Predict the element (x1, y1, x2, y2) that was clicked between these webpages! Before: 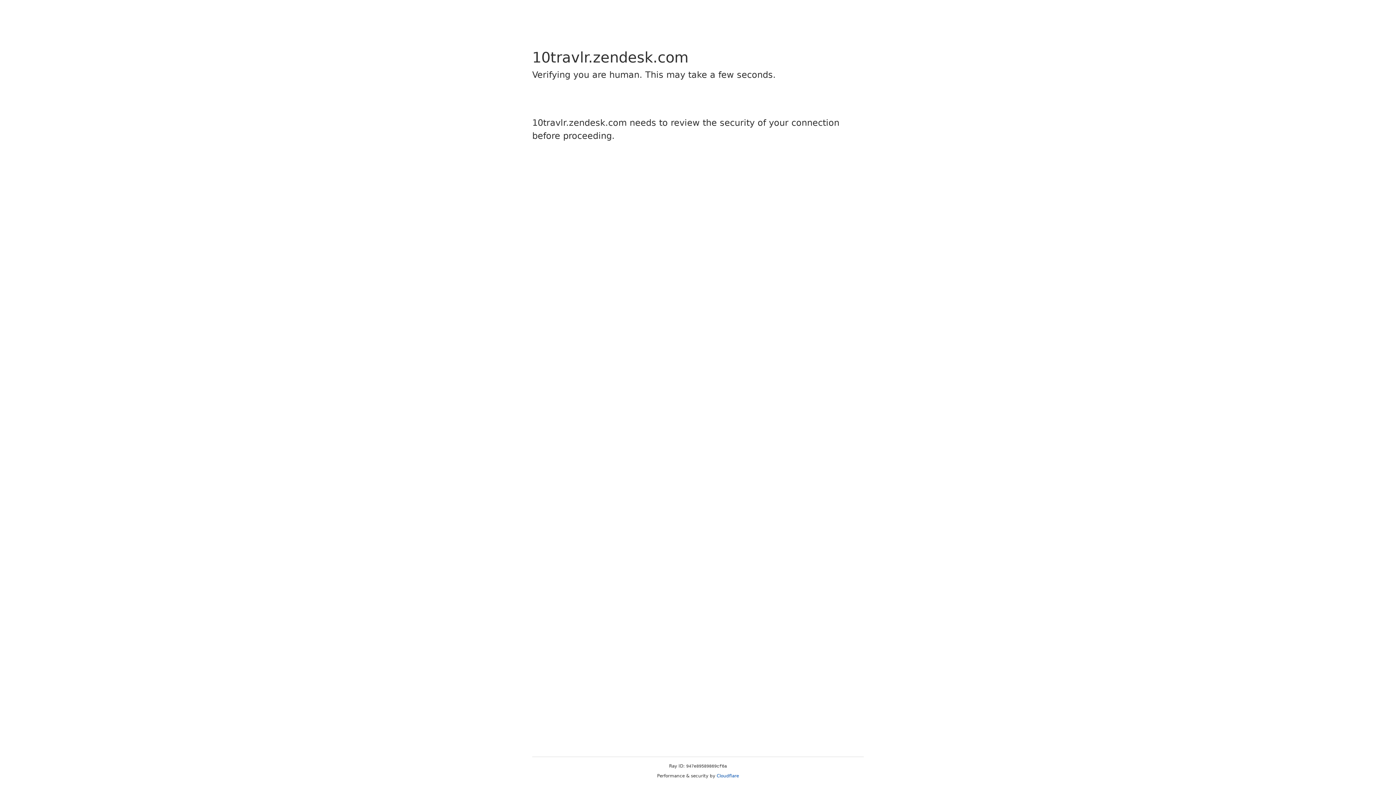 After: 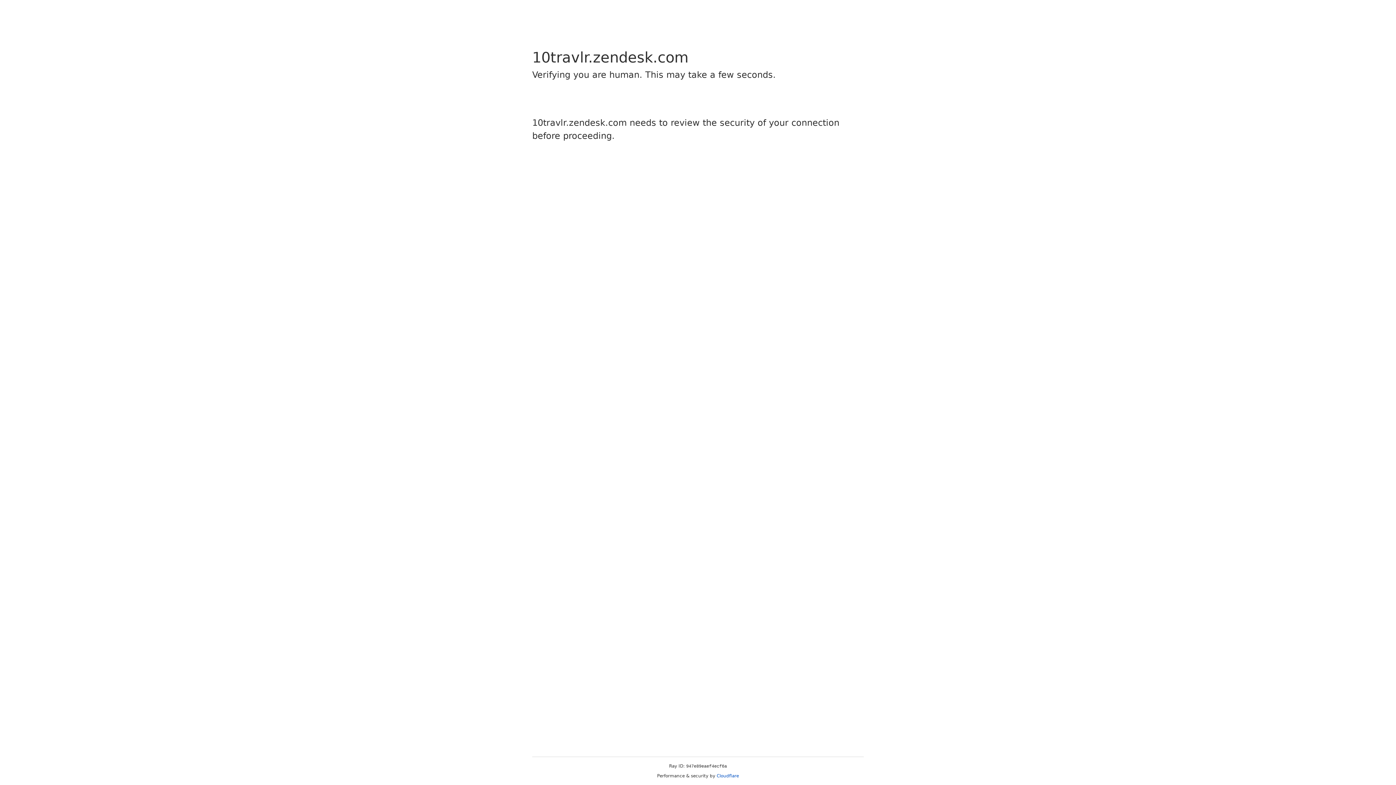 Action: label: Cloudflare bbox: (716, 773, 739, 778)